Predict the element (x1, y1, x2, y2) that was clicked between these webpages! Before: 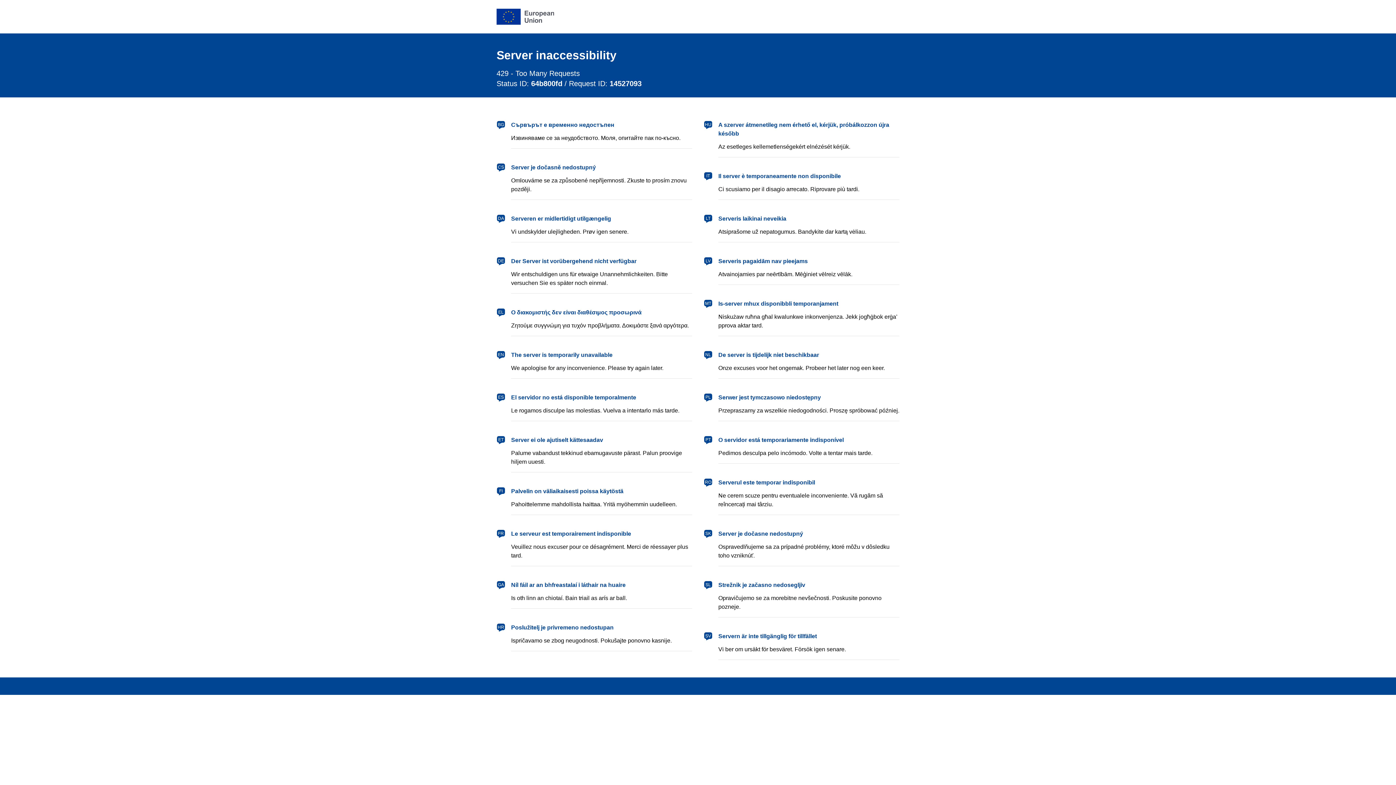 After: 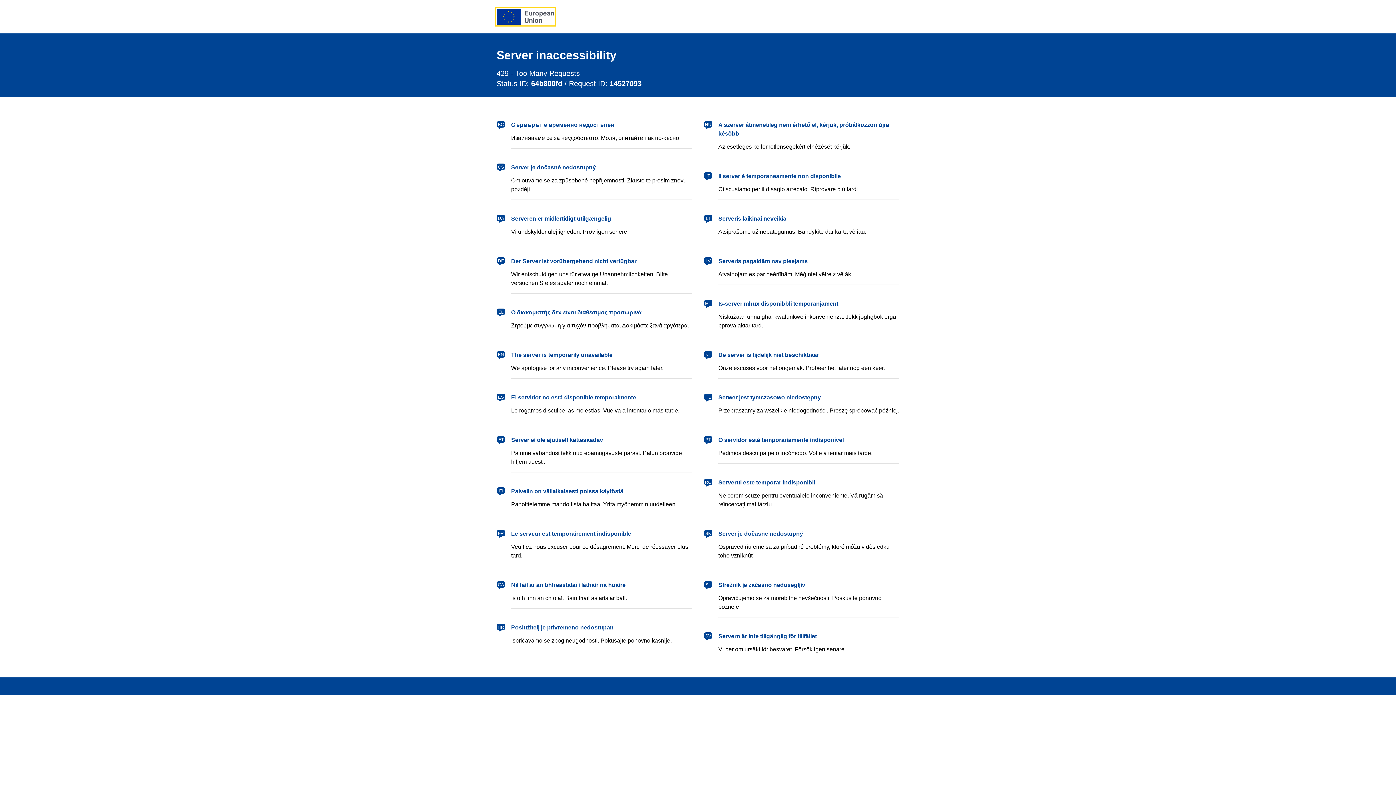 Action: bbox: (496, 8, 554, 24) label: European Union